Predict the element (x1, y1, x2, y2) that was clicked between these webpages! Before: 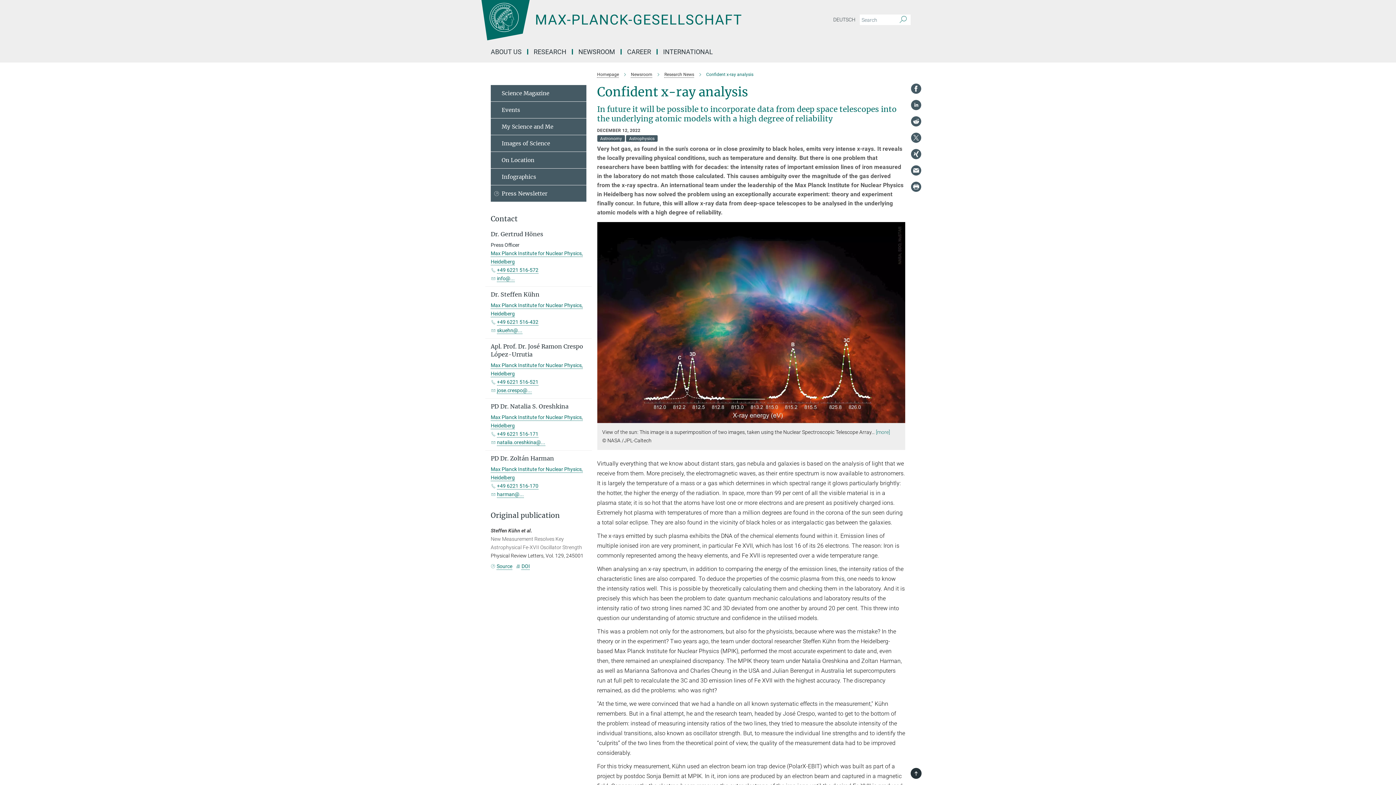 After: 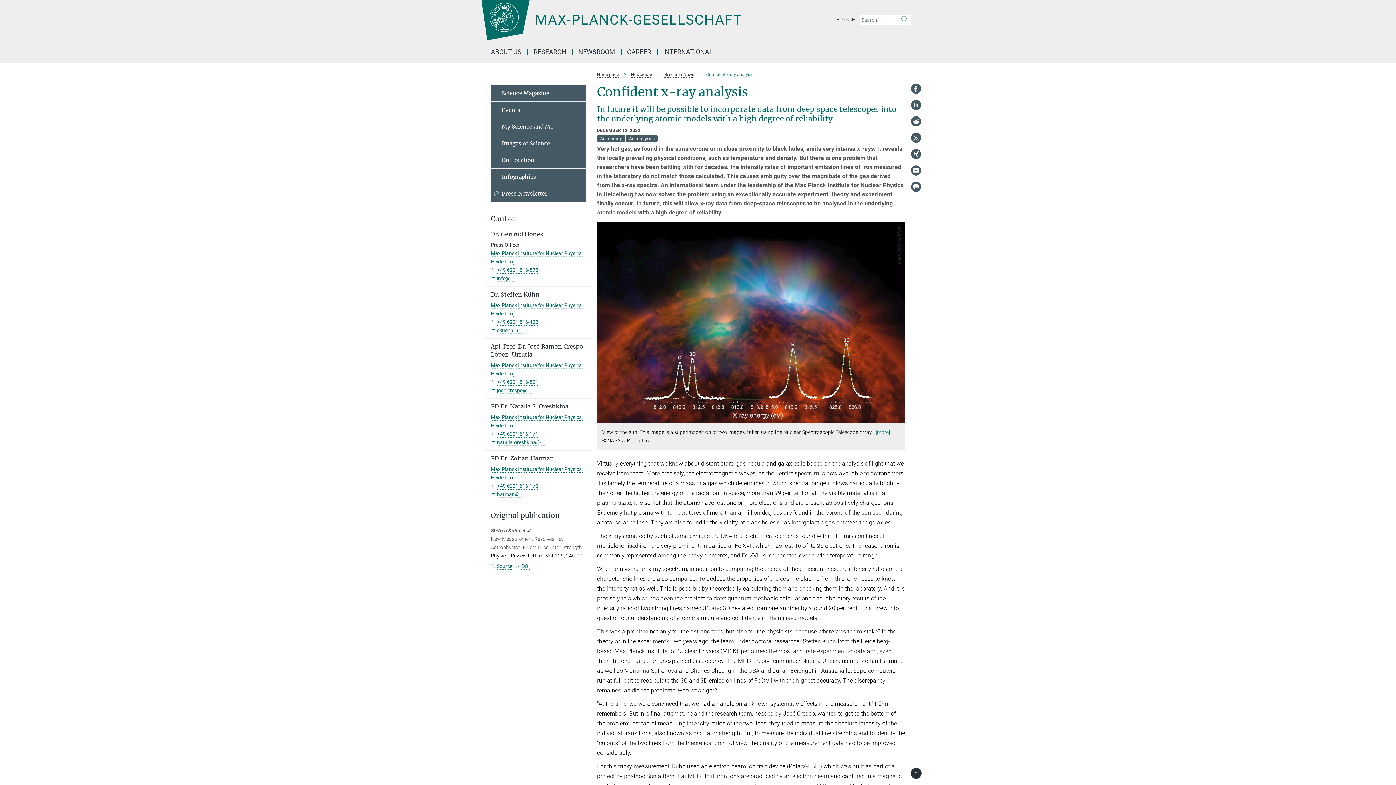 Action: bbox: (910, 116, 921, 126)